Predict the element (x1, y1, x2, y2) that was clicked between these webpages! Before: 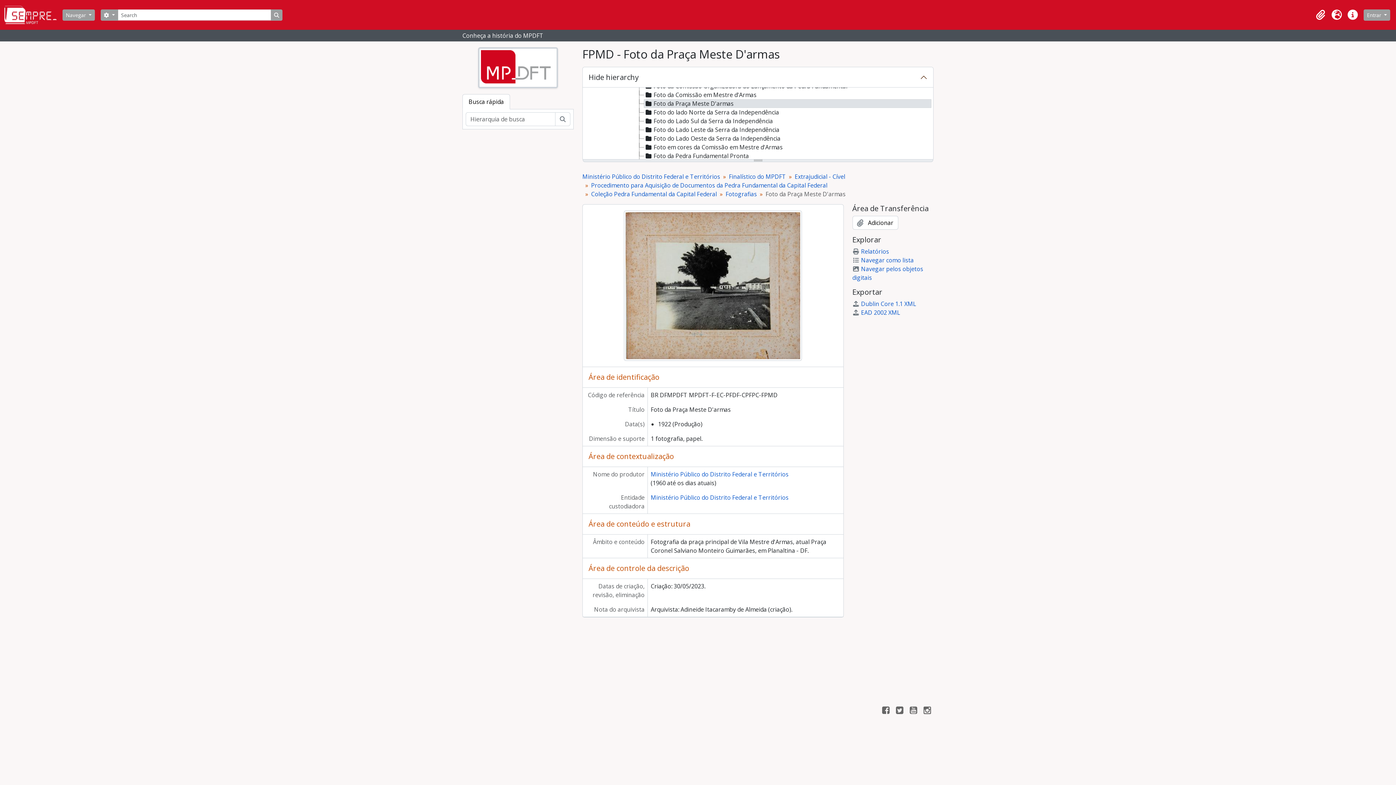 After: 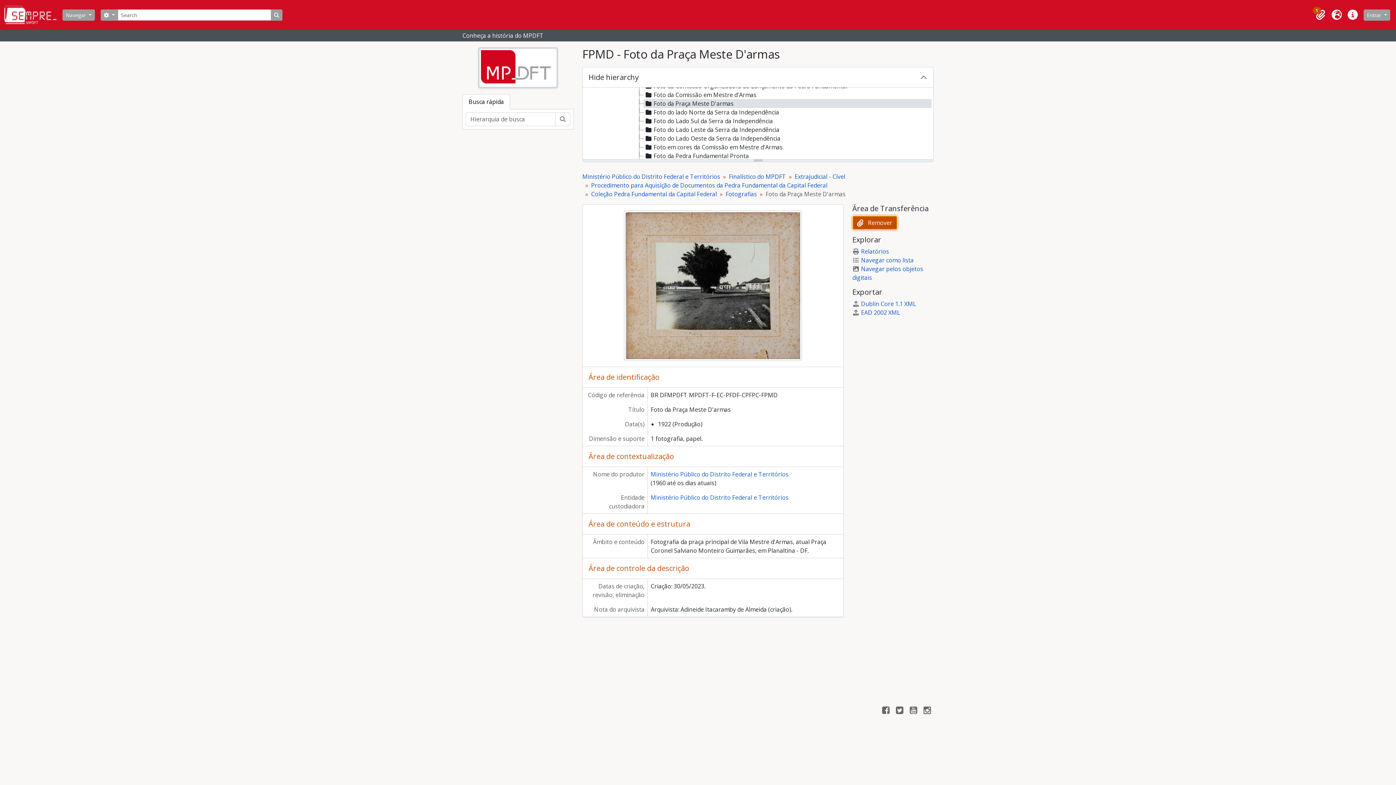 Action: label:  Adicionar bbox: (852, 110, 896, 124)